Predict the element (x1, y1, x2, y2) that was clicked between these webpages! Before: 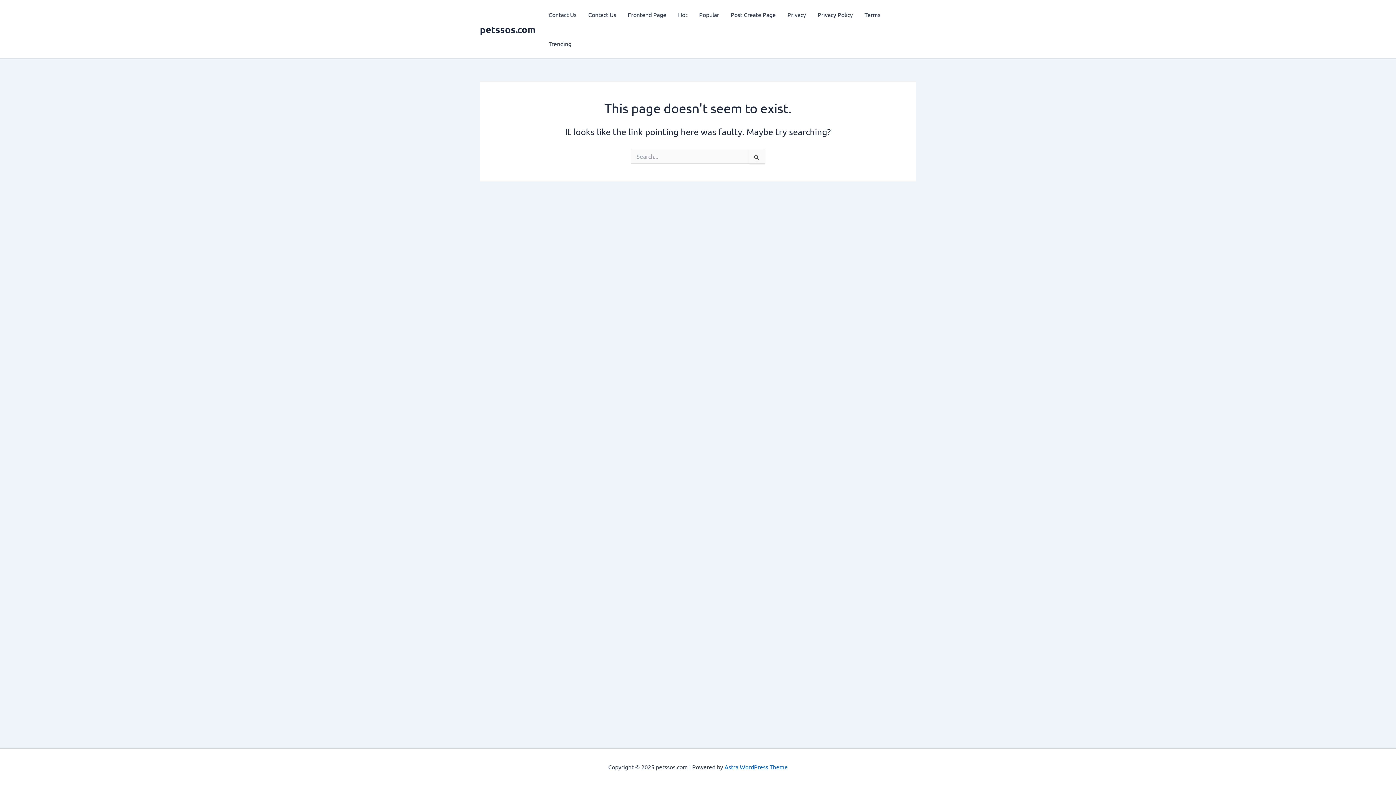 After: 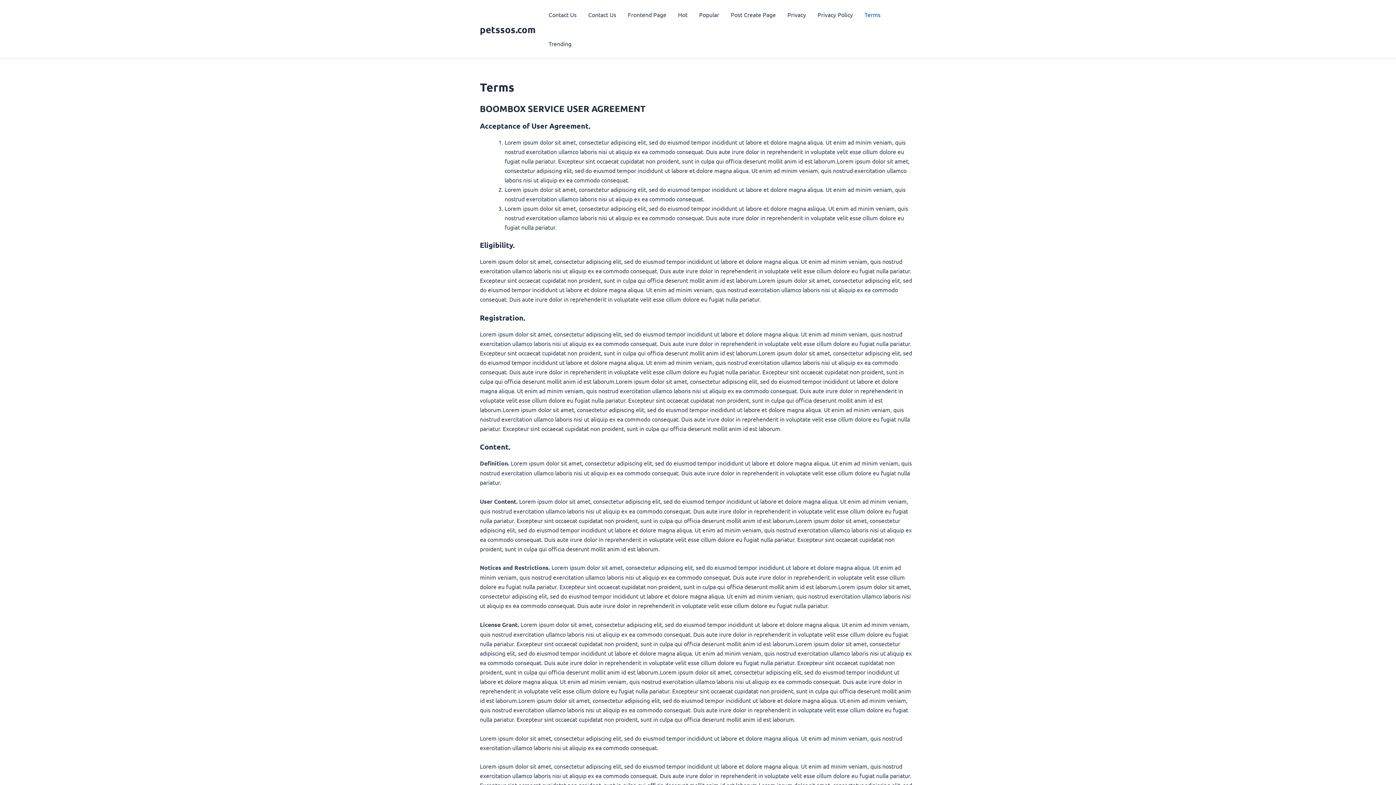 Action: bbox: (858, 0, 886, 29) label: Terms